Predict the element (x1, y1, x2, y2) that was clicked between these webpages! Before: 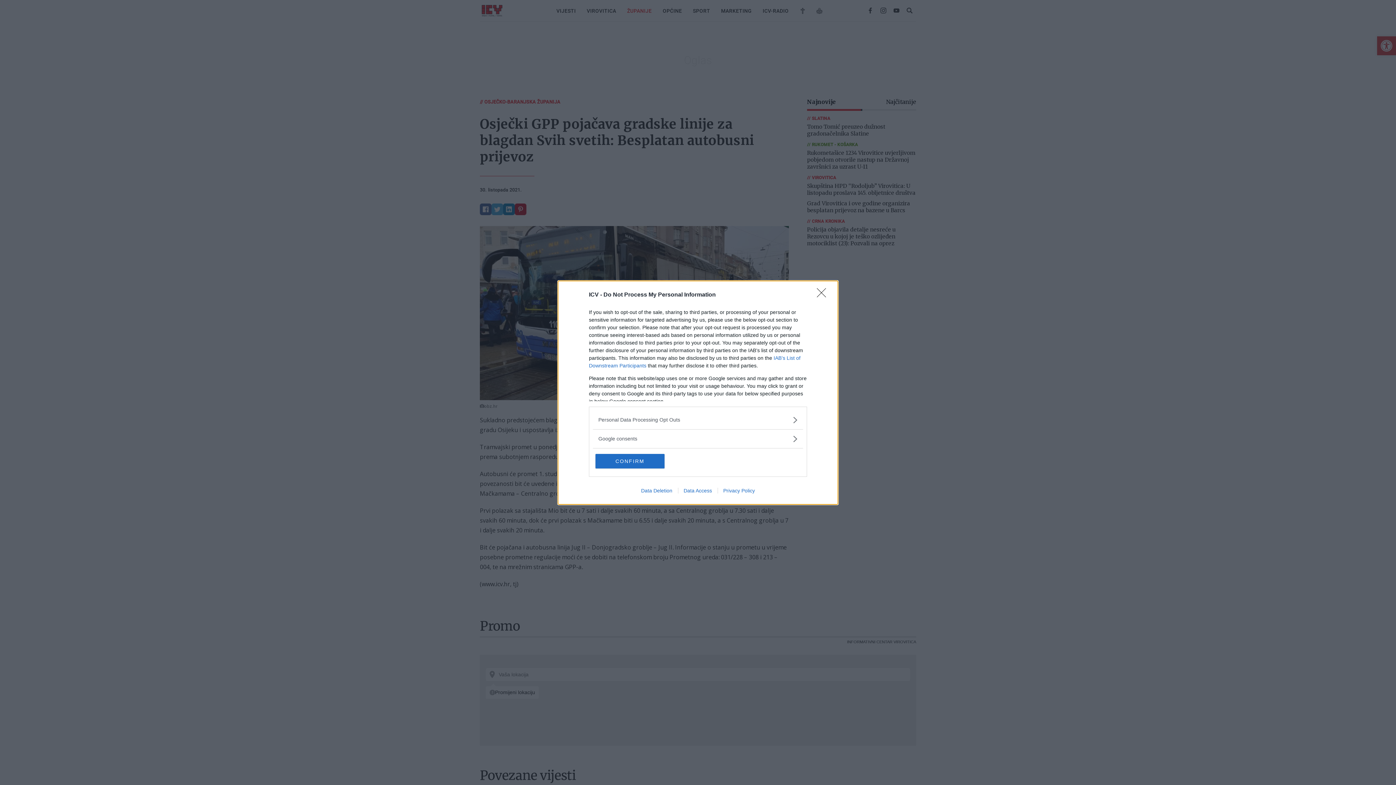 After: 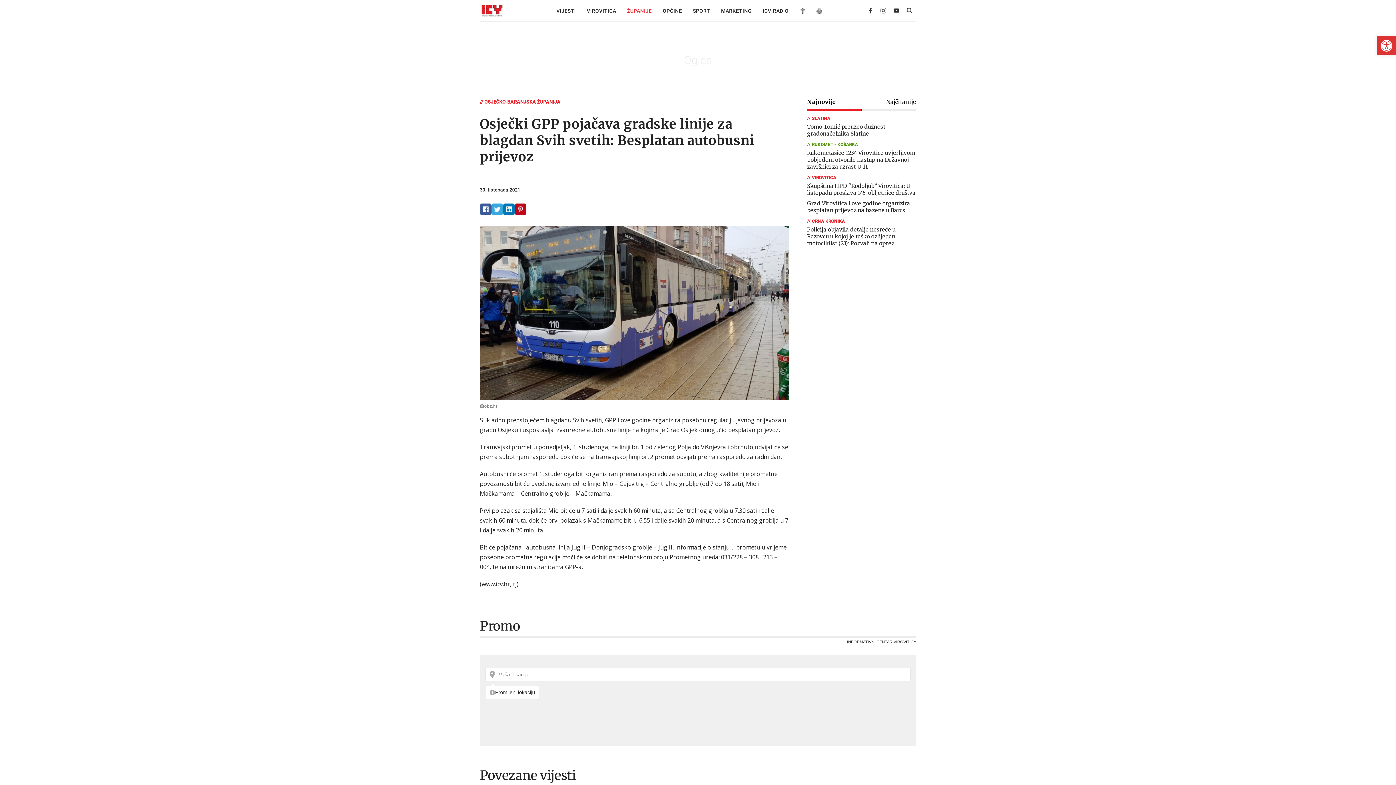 Action: bbox: (817, 288, 830, 302) label: Close